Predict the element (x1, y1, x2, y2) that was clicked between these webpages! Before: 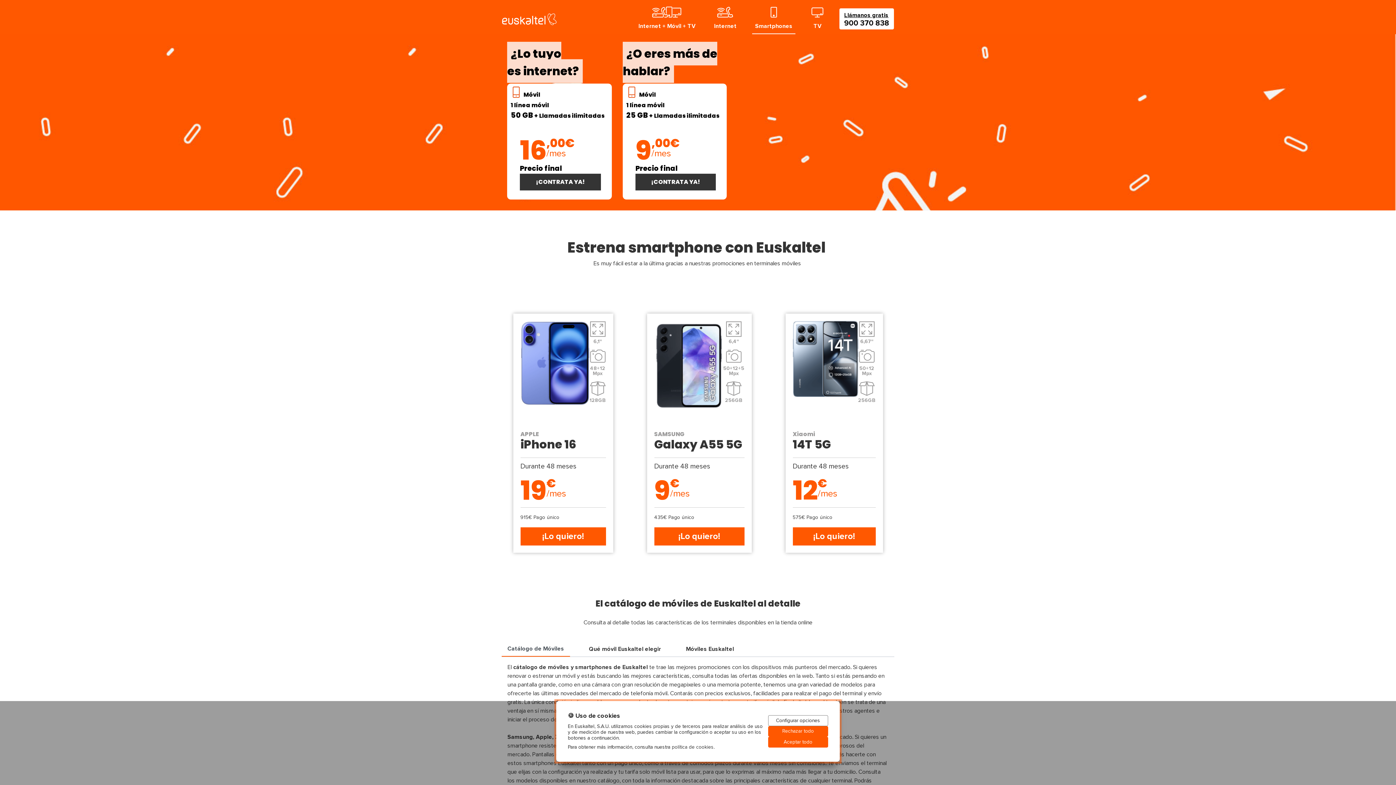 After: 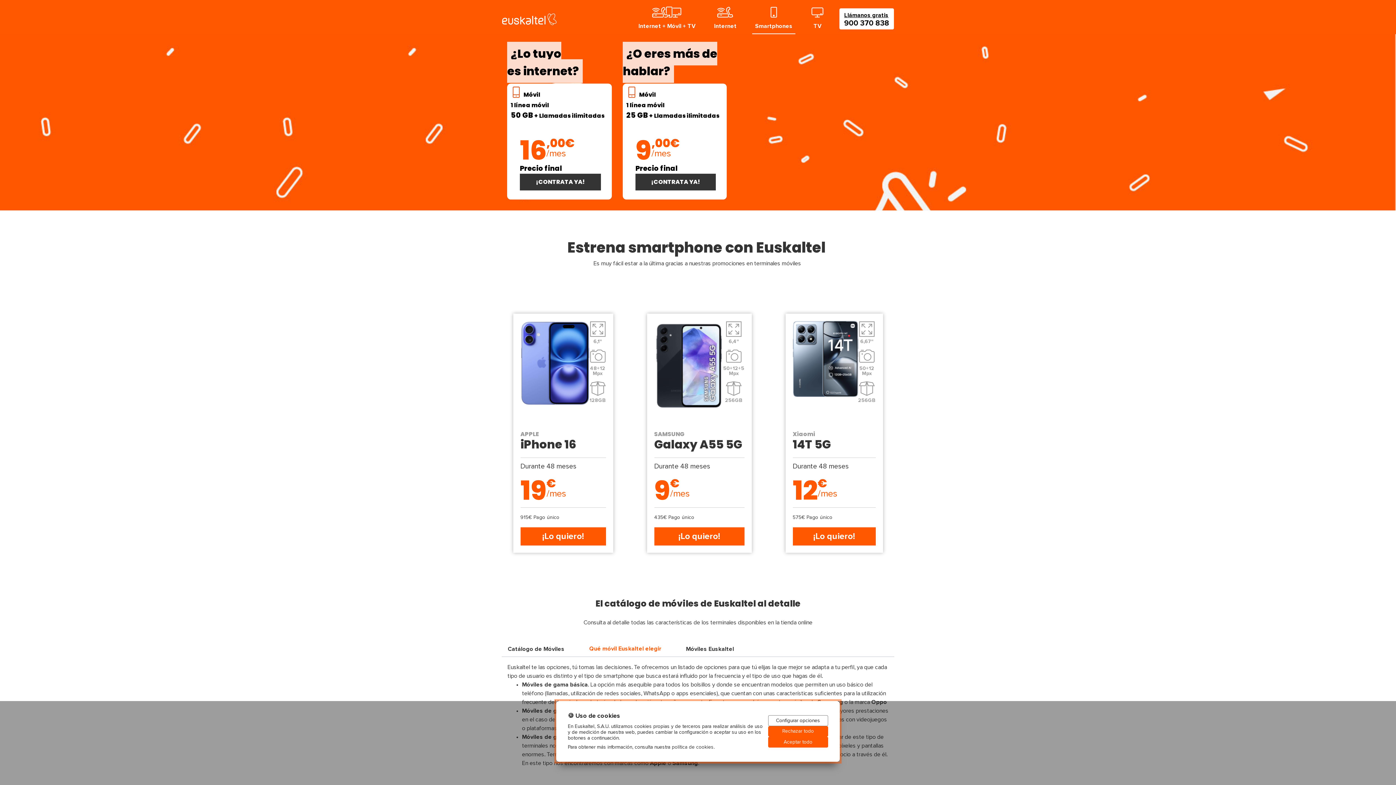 Action: label: Qué móvil Euskaltel elegir bbox: (582, 641, 667, 657)